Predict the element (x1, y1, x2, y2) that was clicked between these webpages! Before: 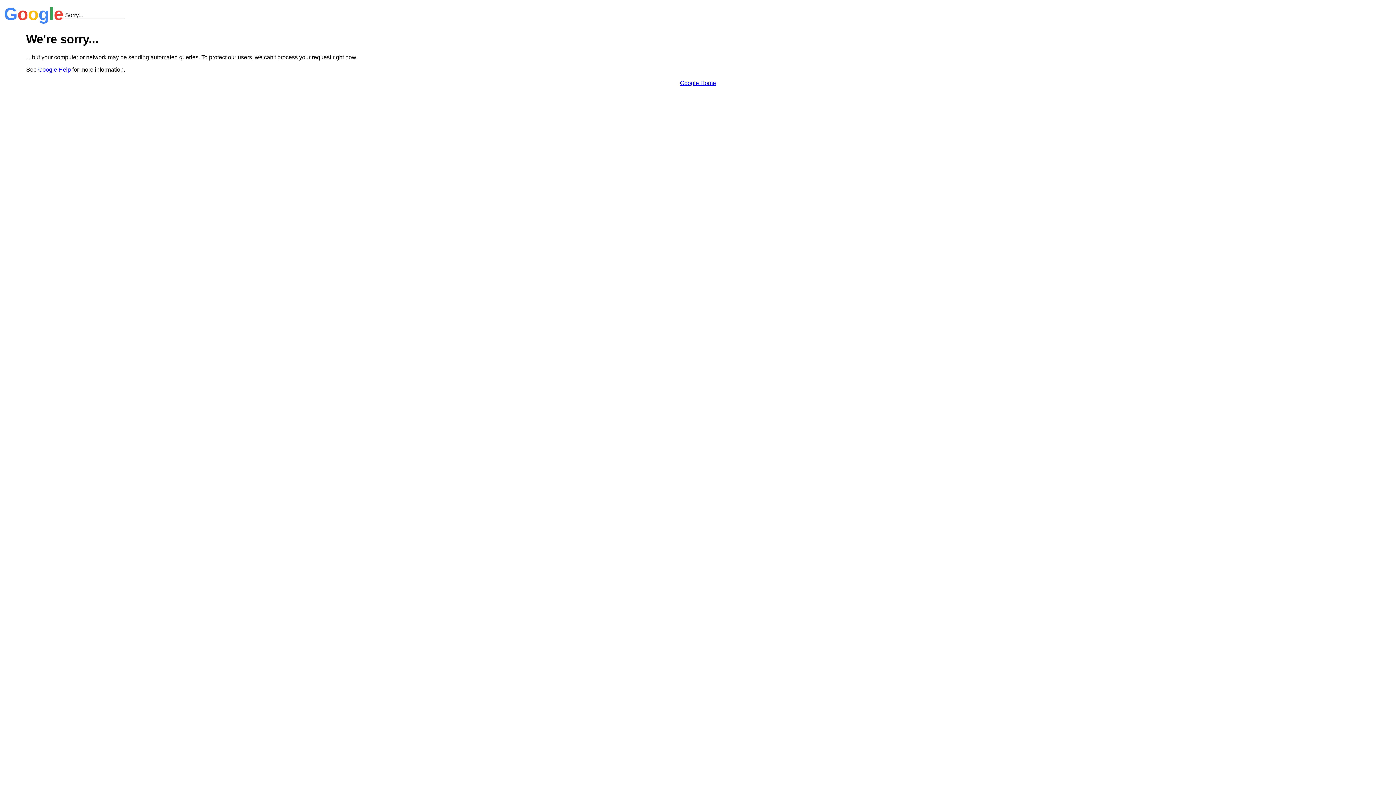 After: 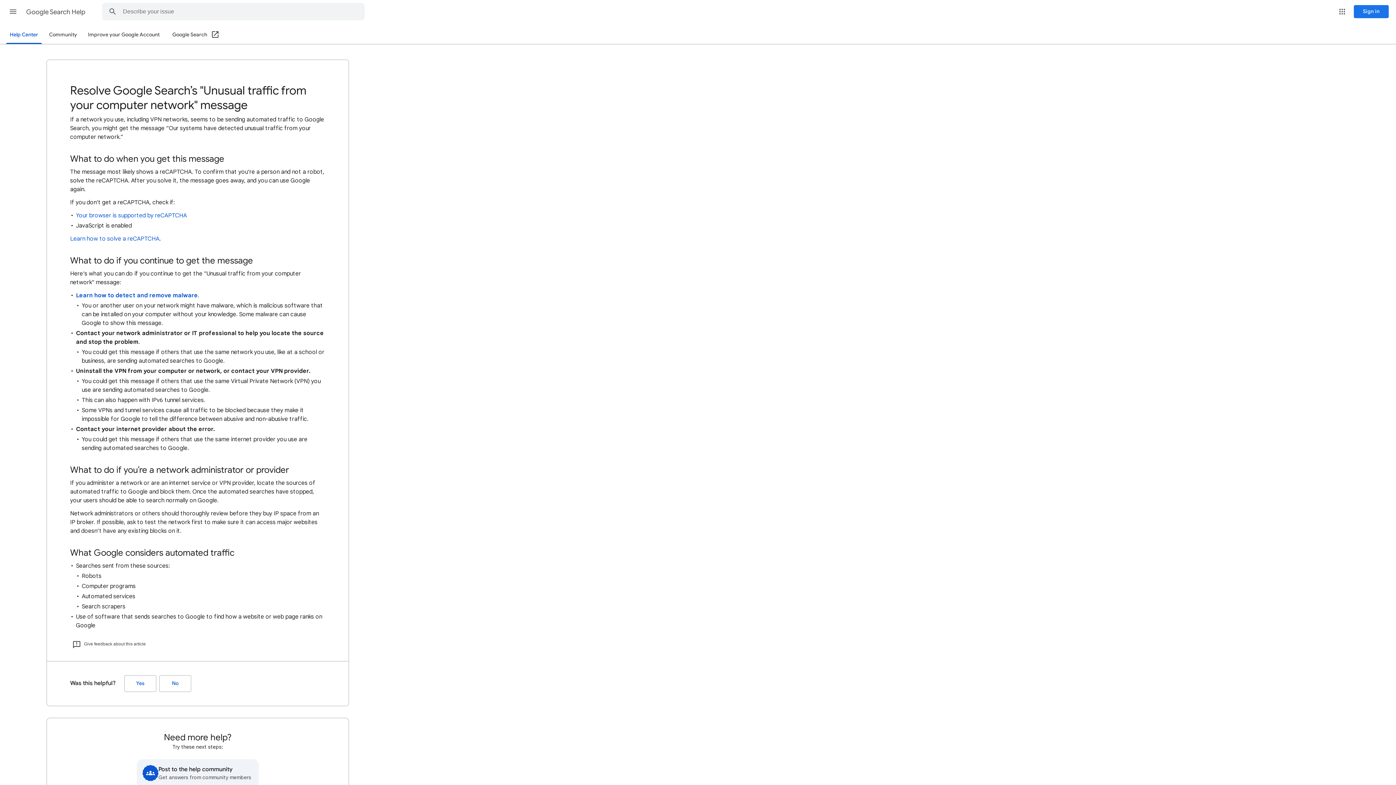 Action: label: Google Help bbox: (38, 66, 70, 72)